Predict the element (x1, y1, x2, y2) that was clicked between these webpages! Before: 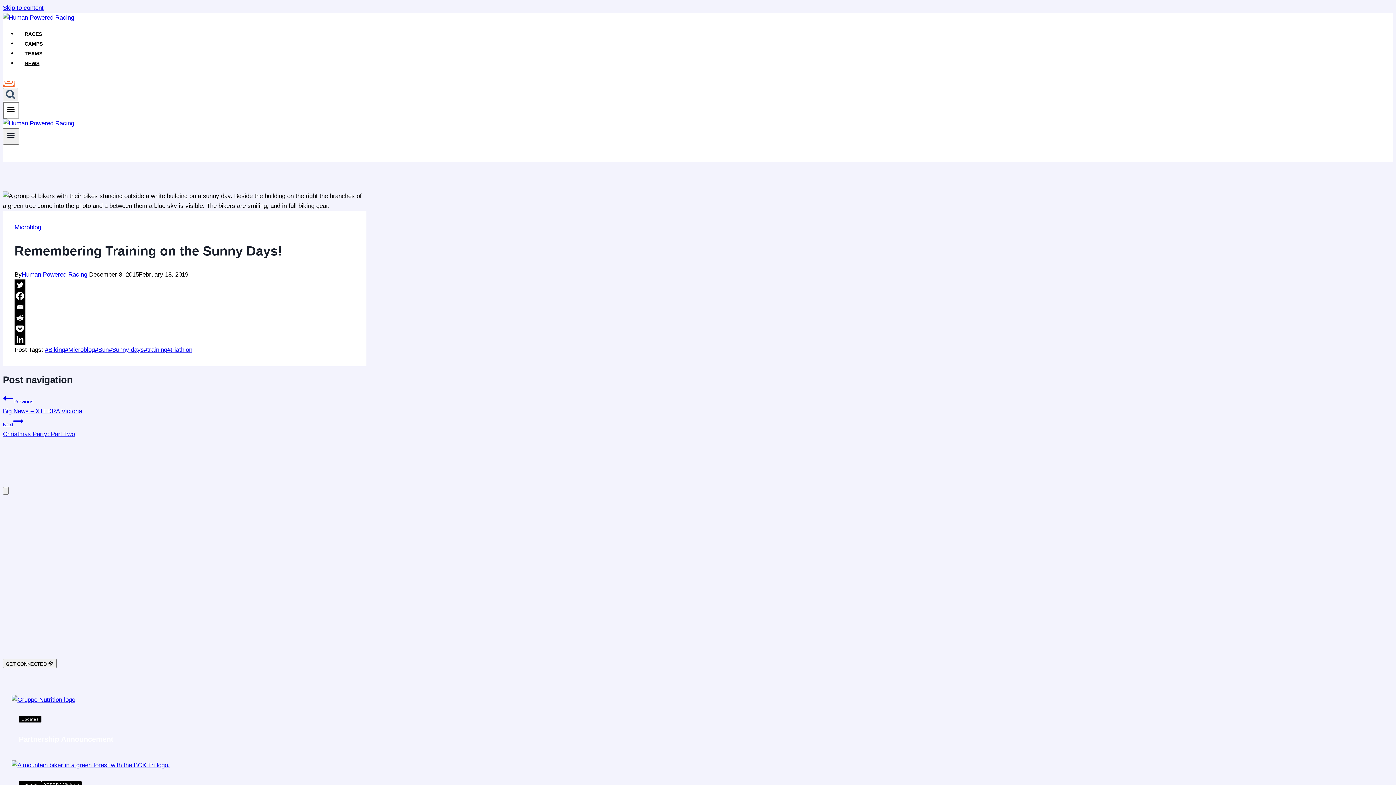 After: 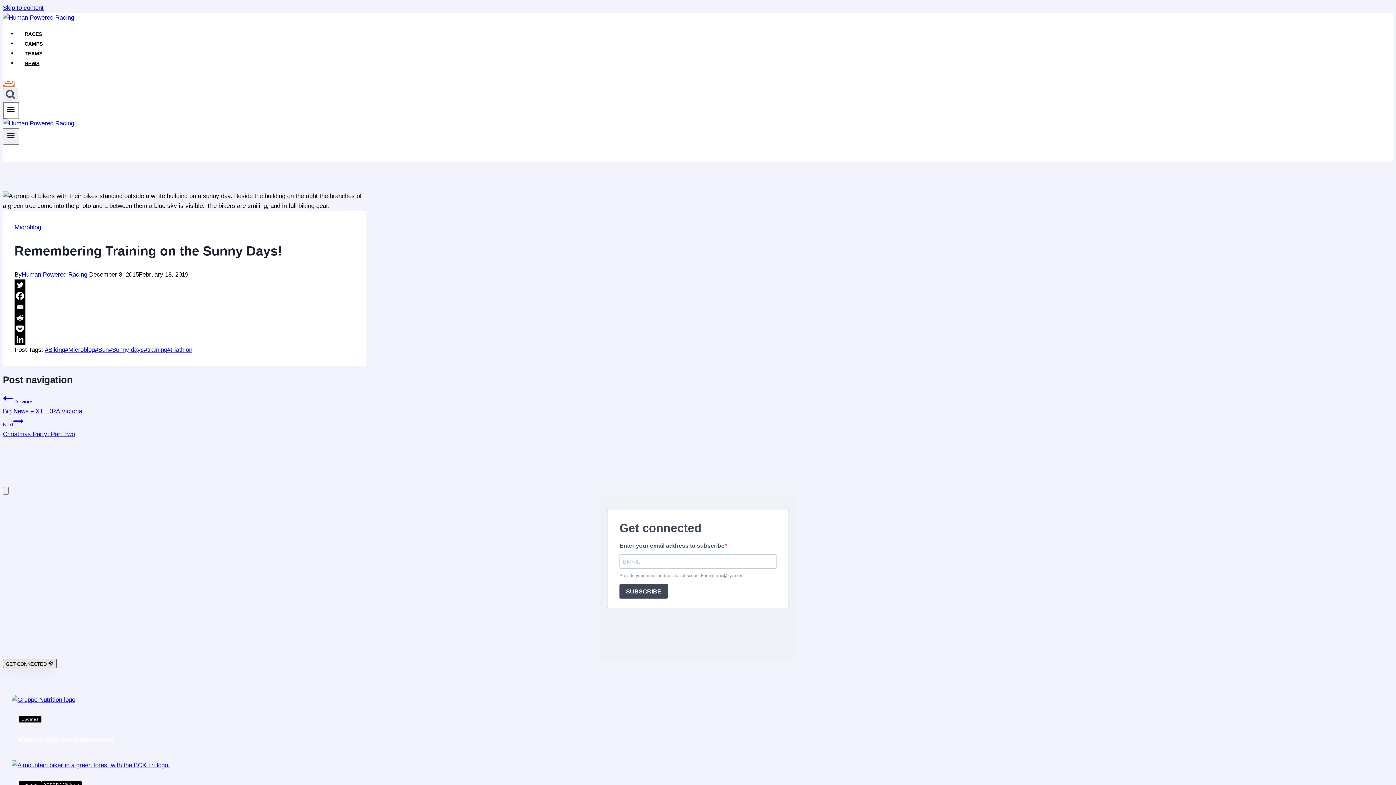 Action: label: GET CONNECTED  bbox: (2, 659, 56, 668)